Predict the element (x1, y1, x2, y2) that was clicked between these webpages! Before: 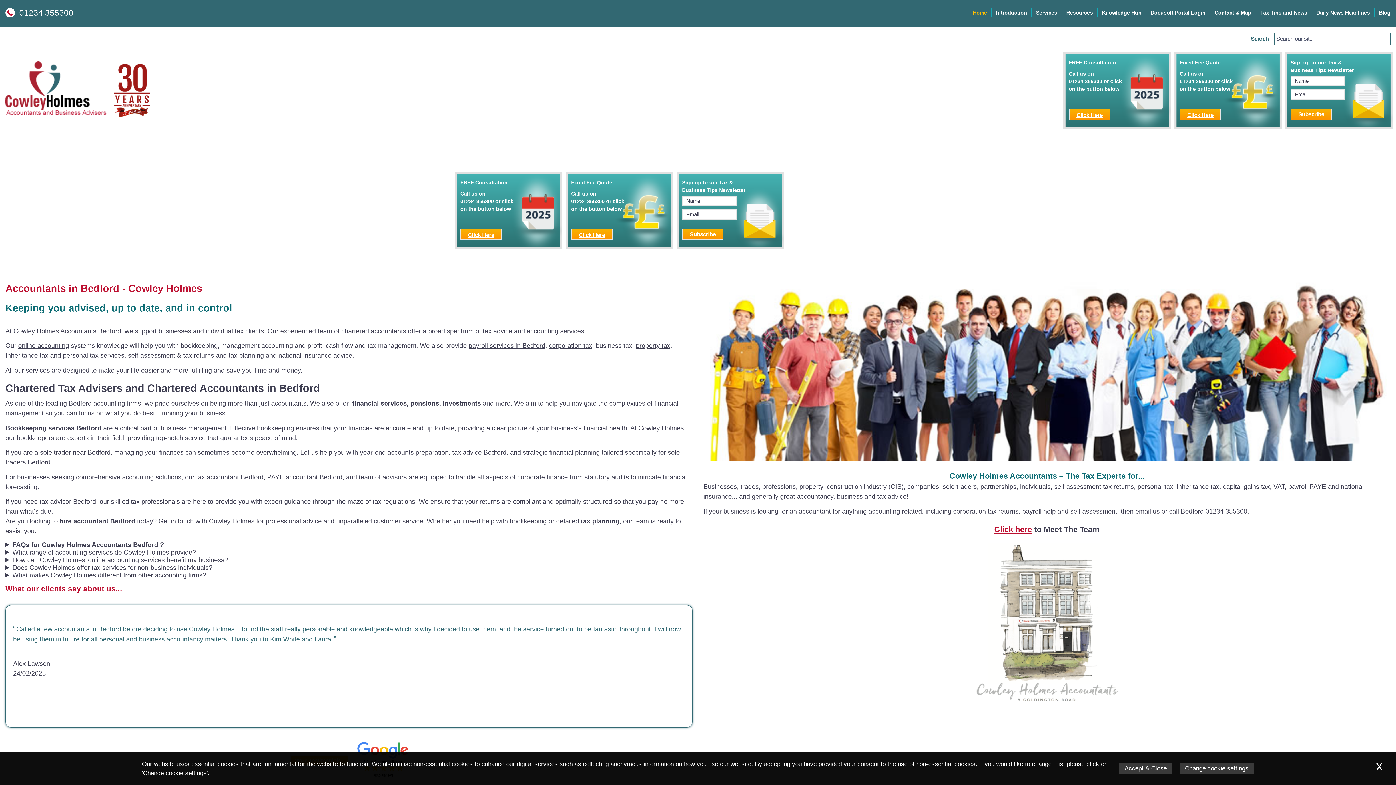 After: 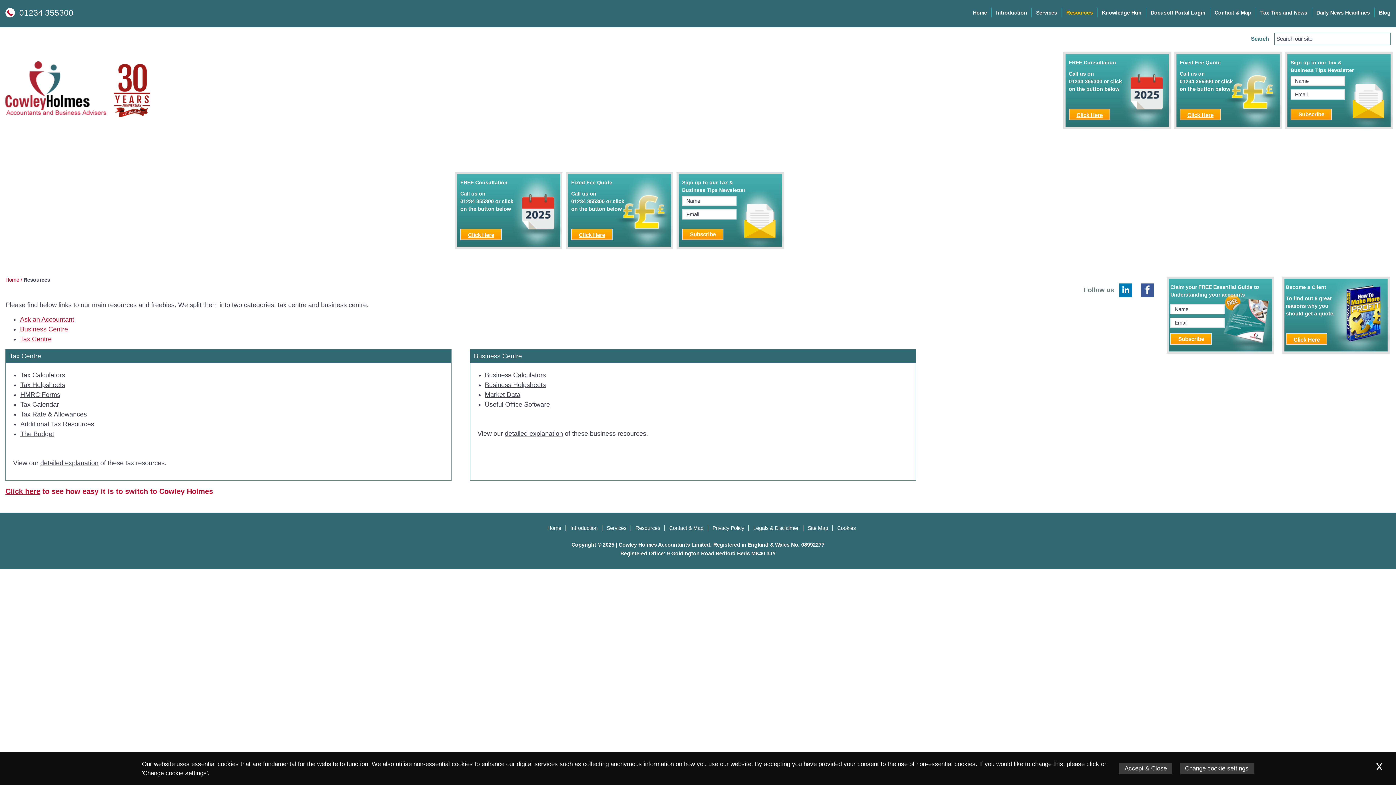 Action: bbox: (1062, 8, 1097, 17) label: Resources